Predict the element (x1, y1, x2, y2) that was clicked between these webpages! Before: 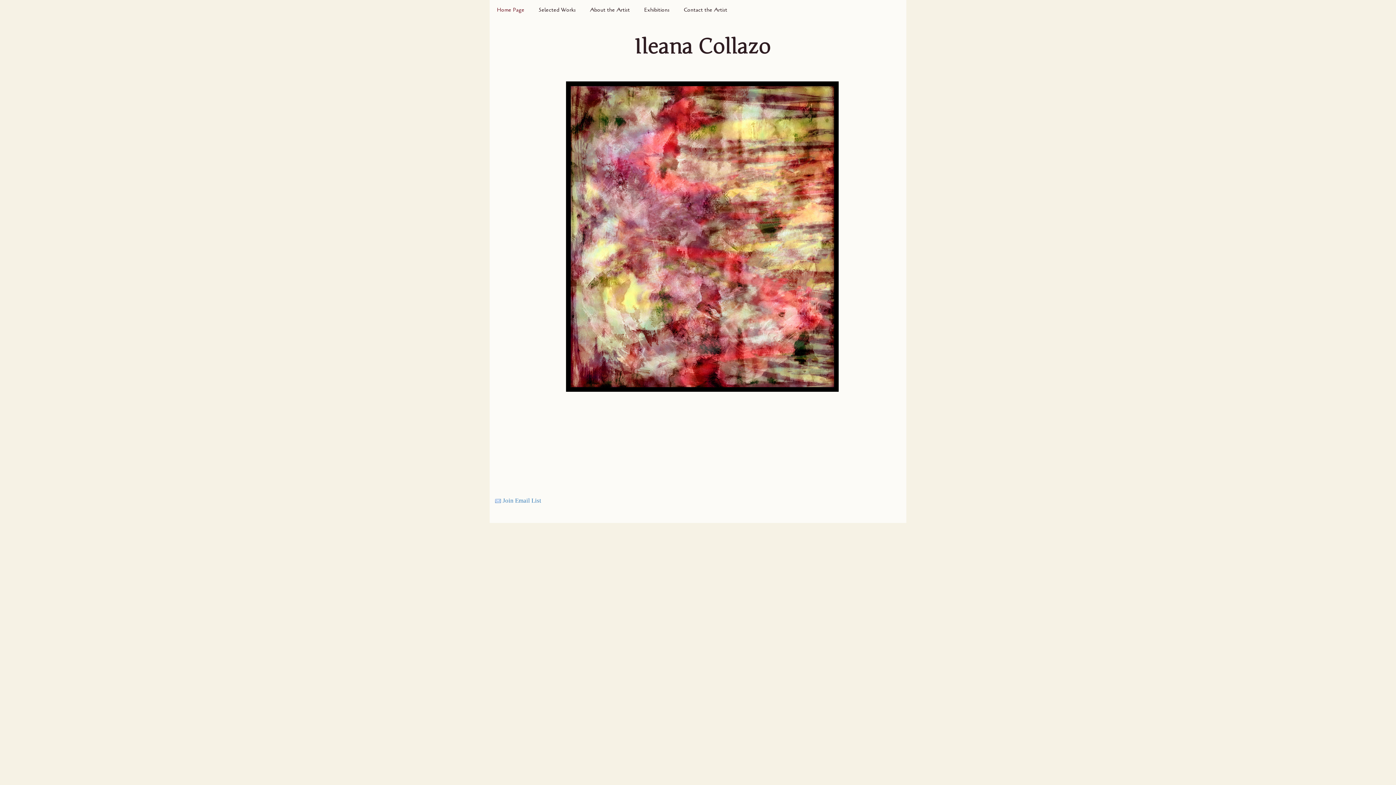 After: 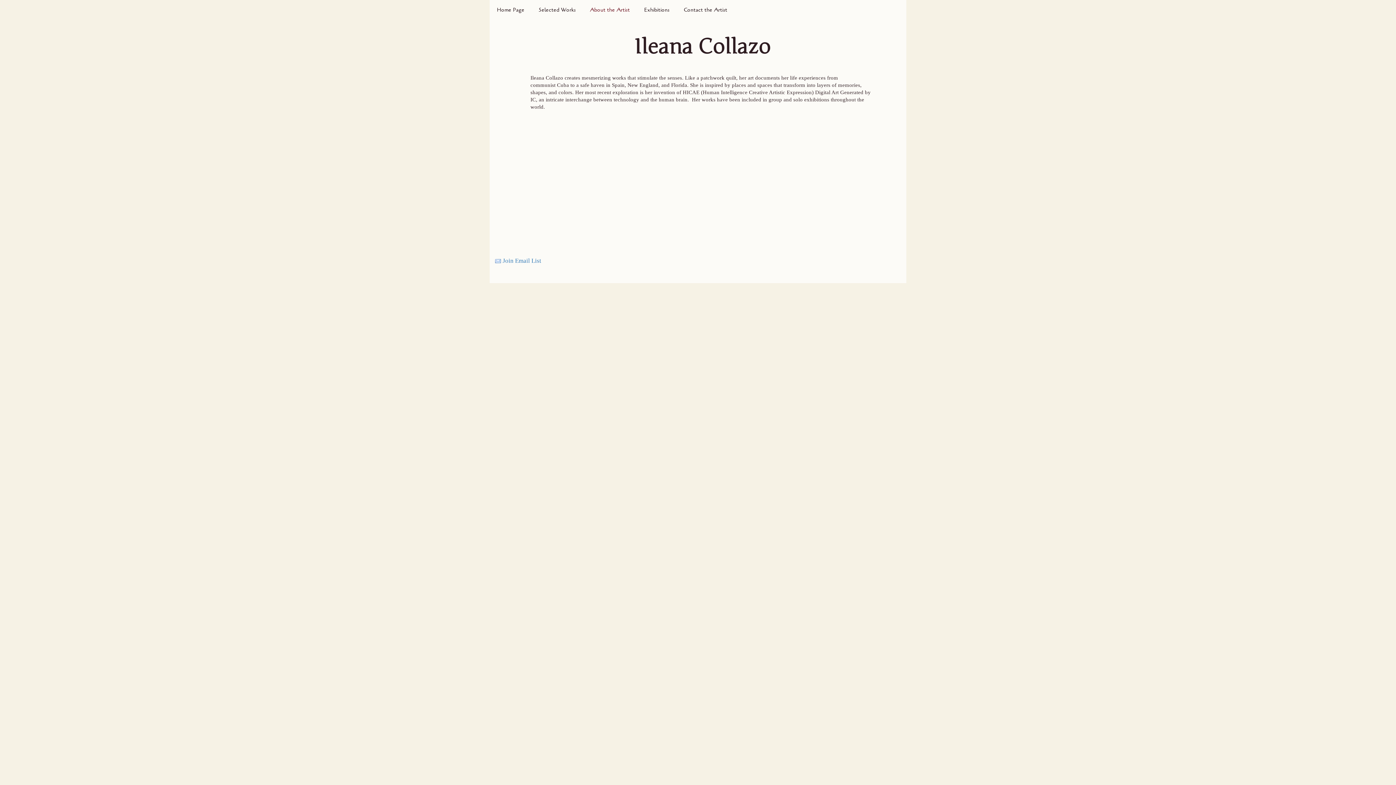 Action: label: About the Artist bbox: (588, 6, 631, 13)